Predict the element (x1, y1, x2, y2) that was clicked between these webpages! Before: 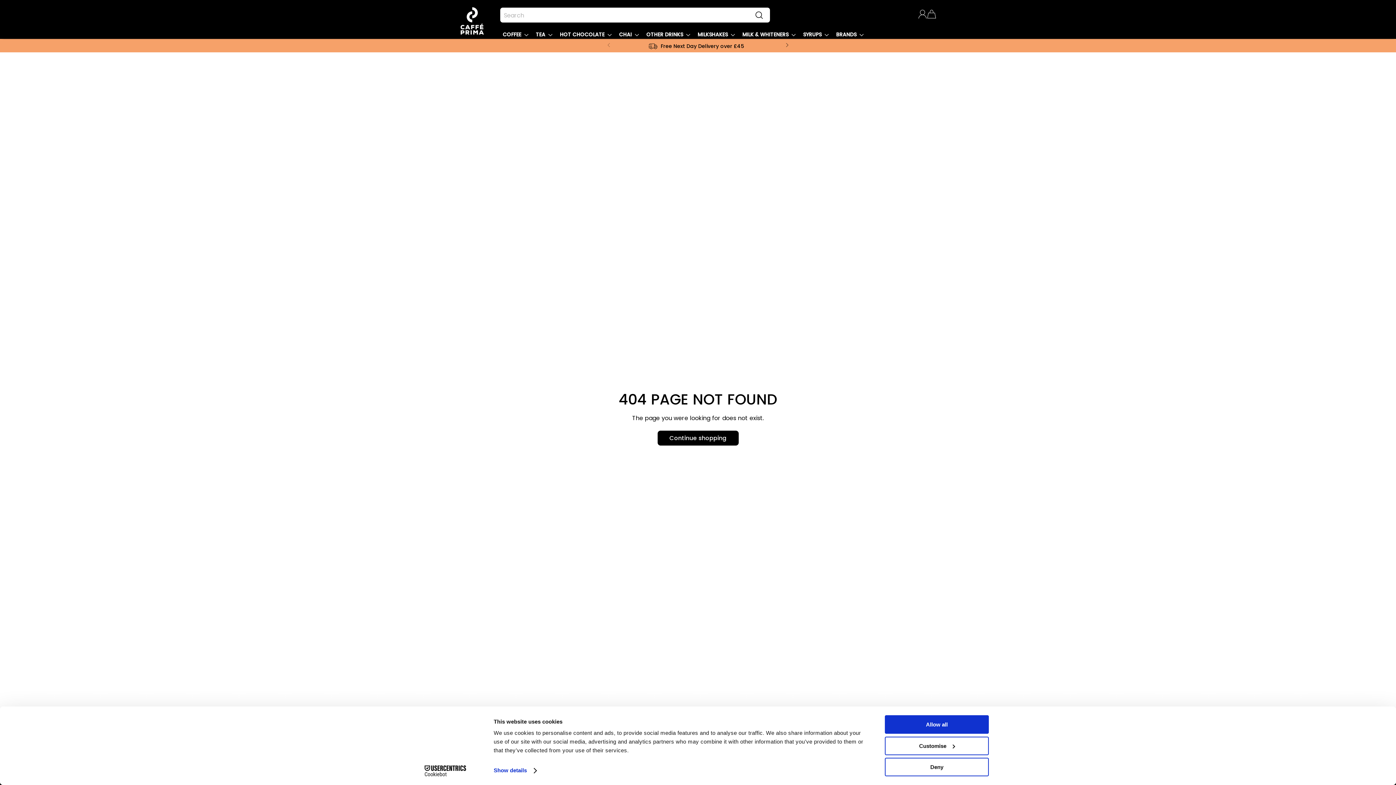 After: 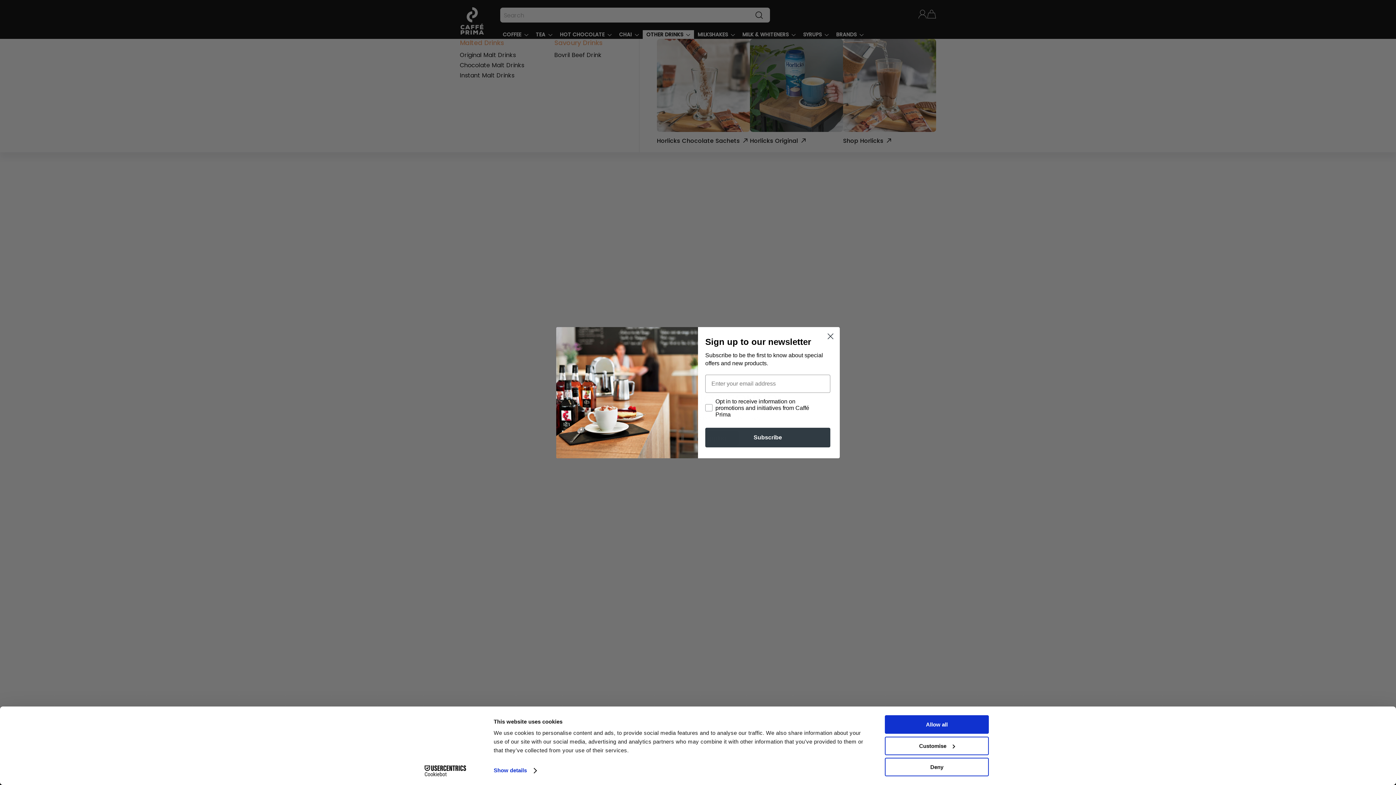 Action: label: OTHER DRINKS  bbox: (646, 30, 690, 39)